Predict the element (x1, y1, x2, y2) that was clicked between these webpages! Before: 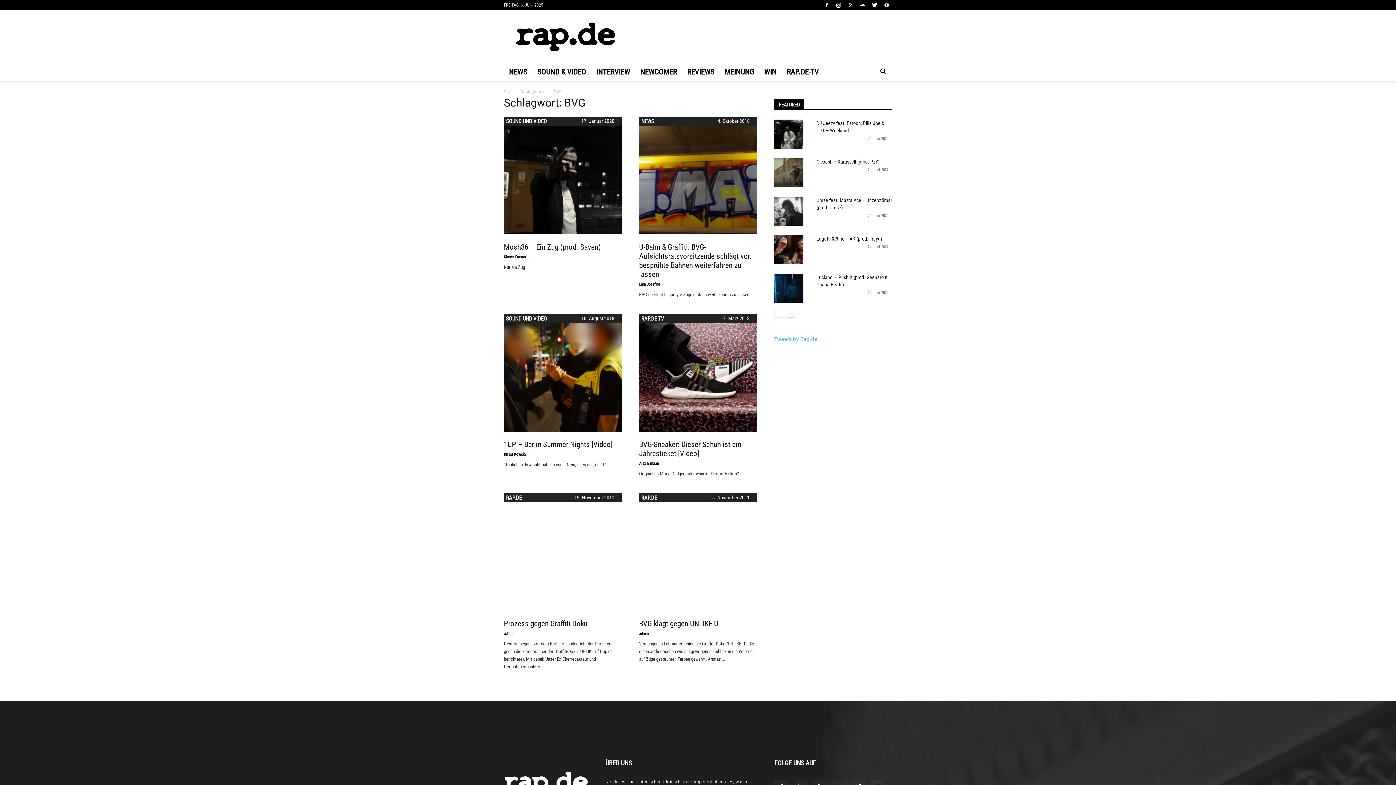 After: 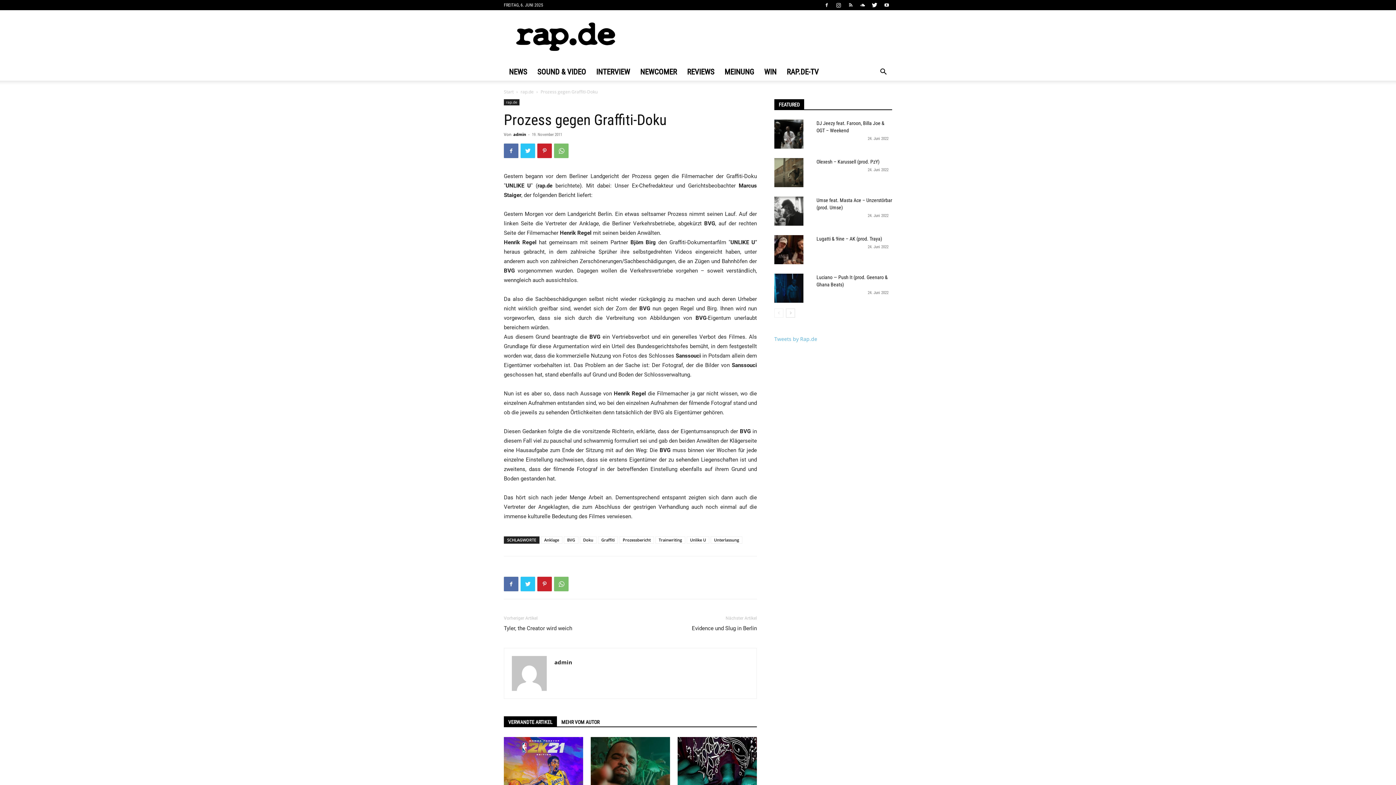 Action: bbox: (504, 619, 587, 628) label: Prozess gegen Graffiti-Doku